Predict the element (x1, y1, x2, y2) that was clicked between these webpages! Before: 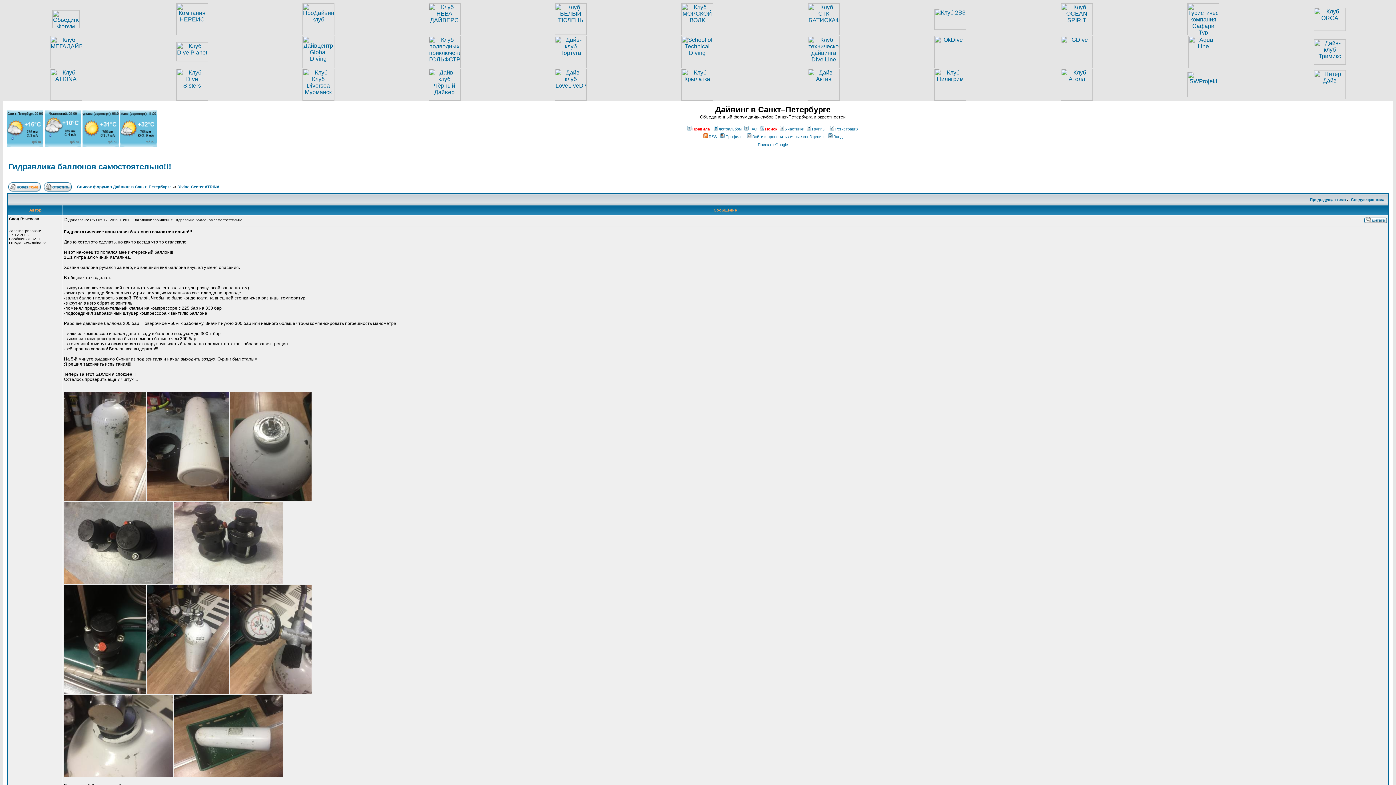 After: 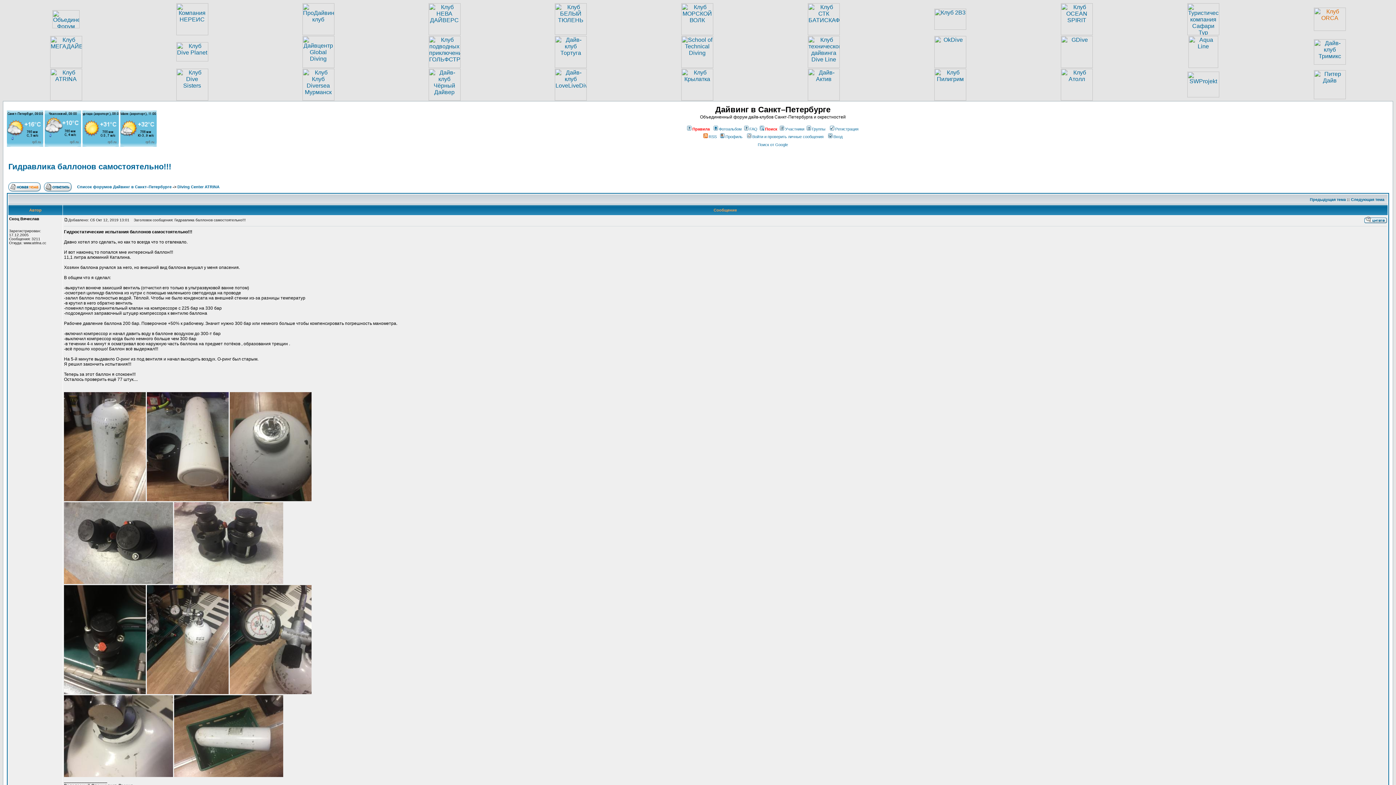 Action: bbox: (1314, 25, 1346, 32)